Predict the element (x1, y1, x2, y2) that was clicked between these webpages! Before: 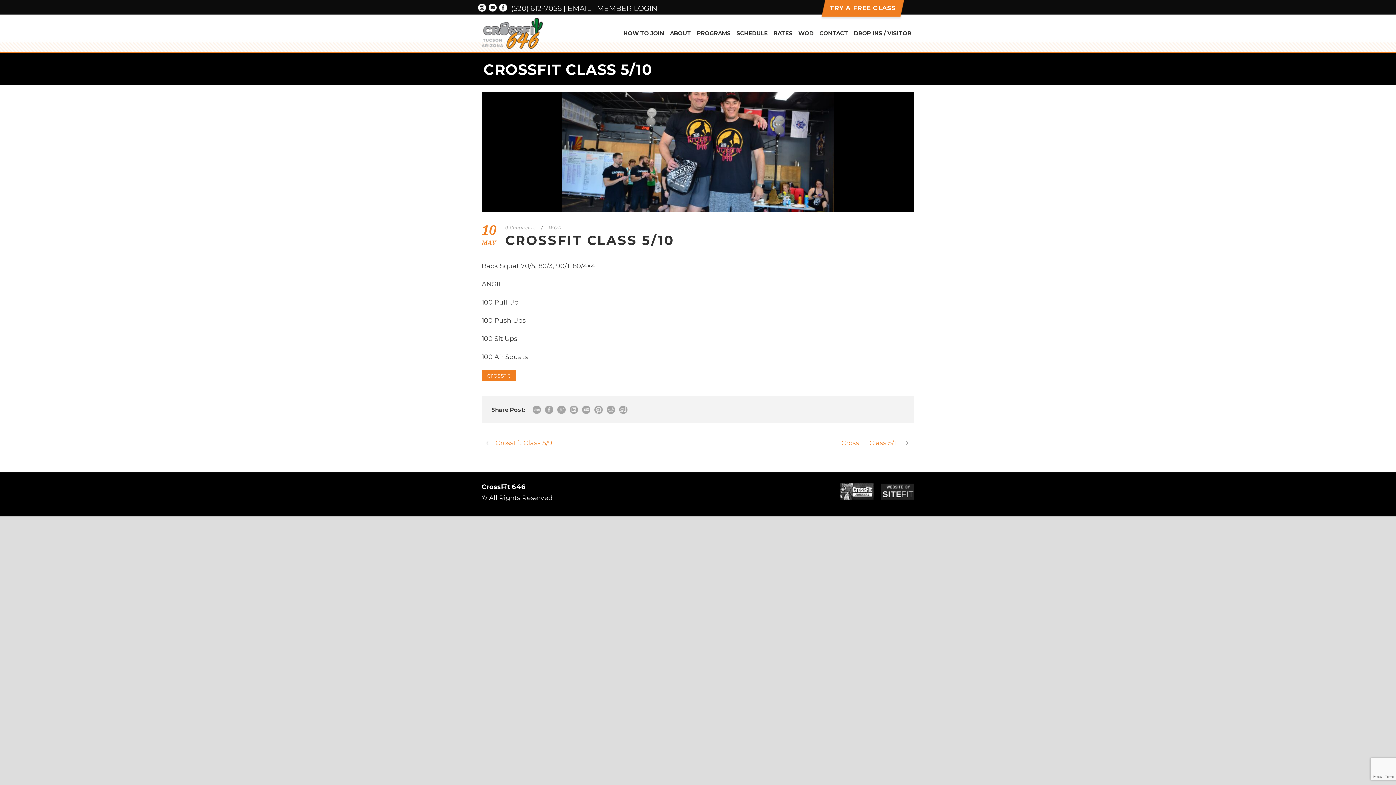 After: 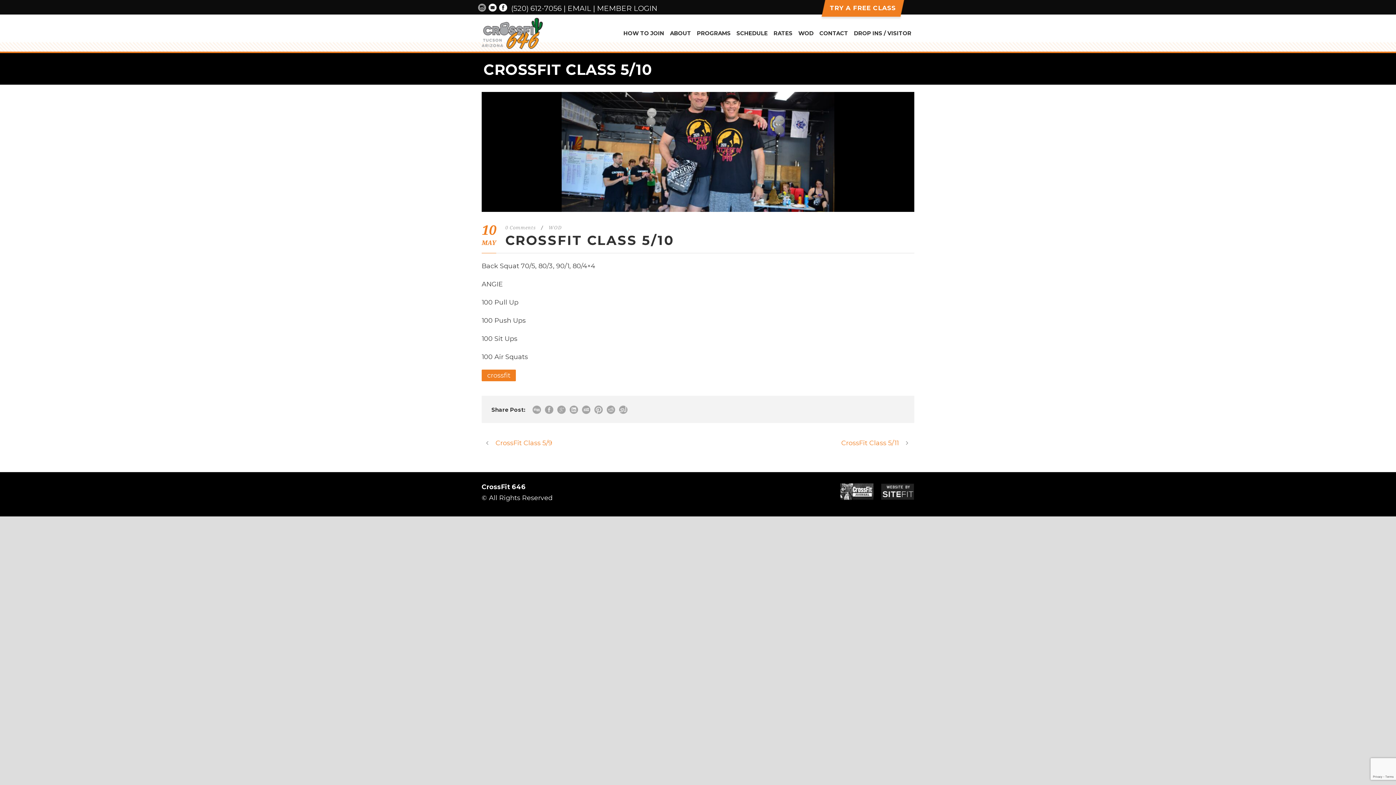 Action: bbox: (478, 3, 486, 11)